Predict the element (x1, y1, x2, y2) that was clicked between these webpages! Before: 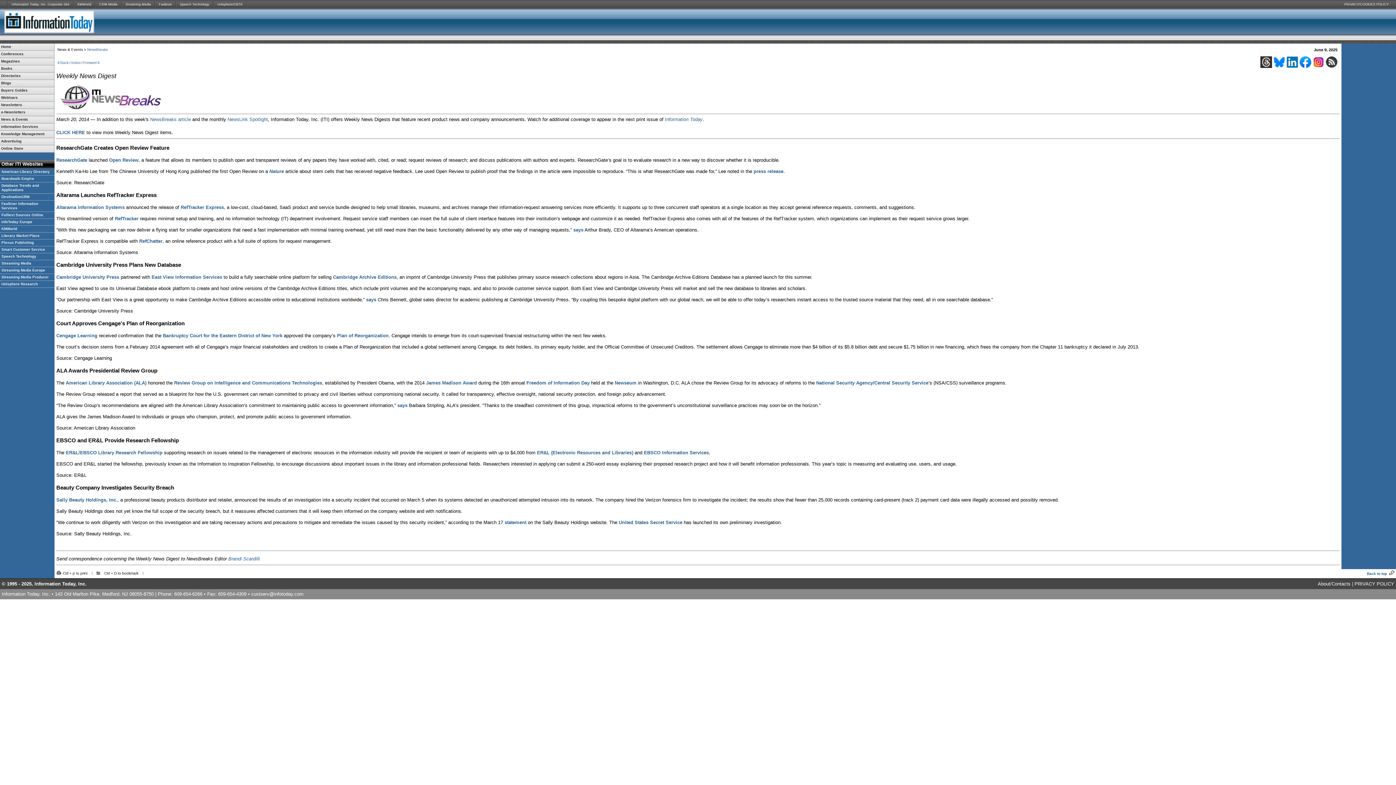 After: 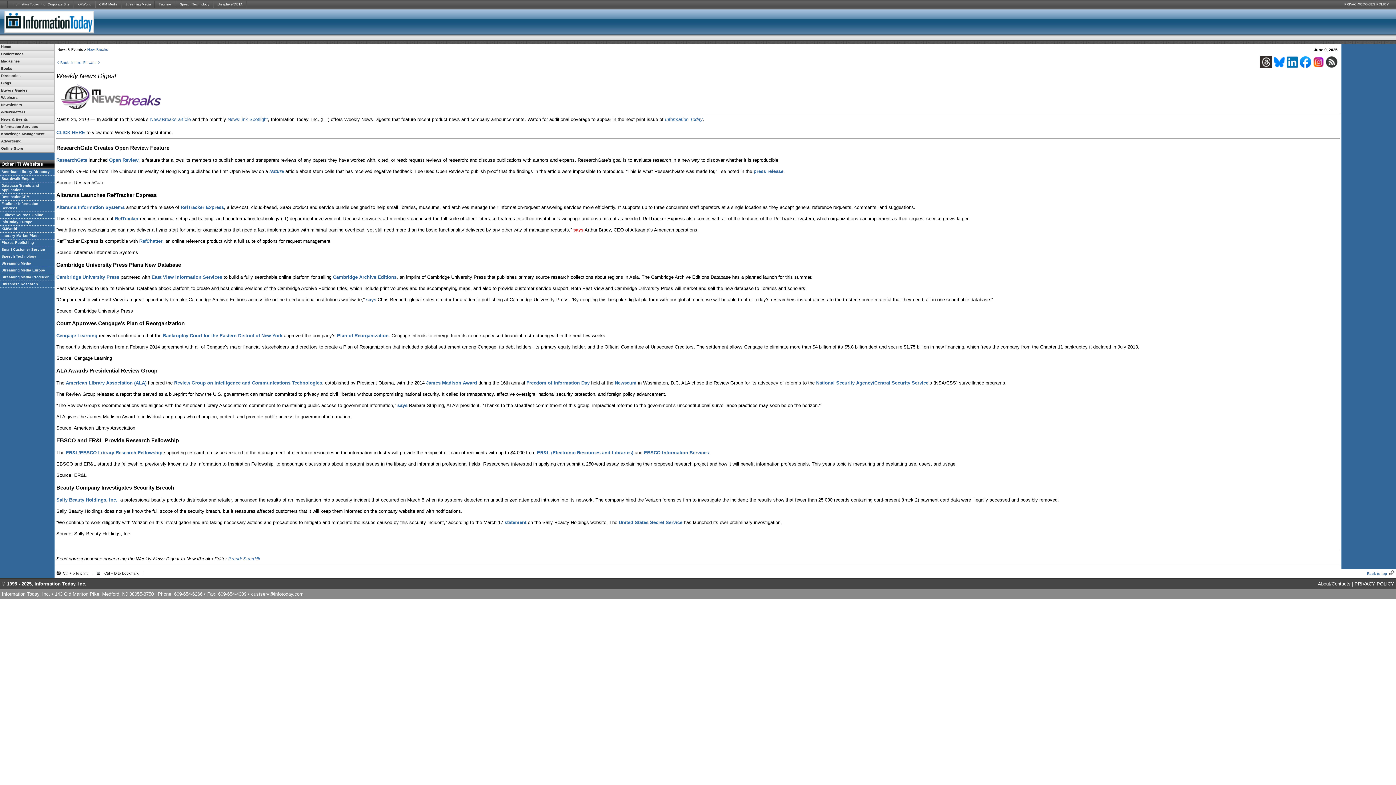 Action: bbox: (573, 227, 583, 232) label: says